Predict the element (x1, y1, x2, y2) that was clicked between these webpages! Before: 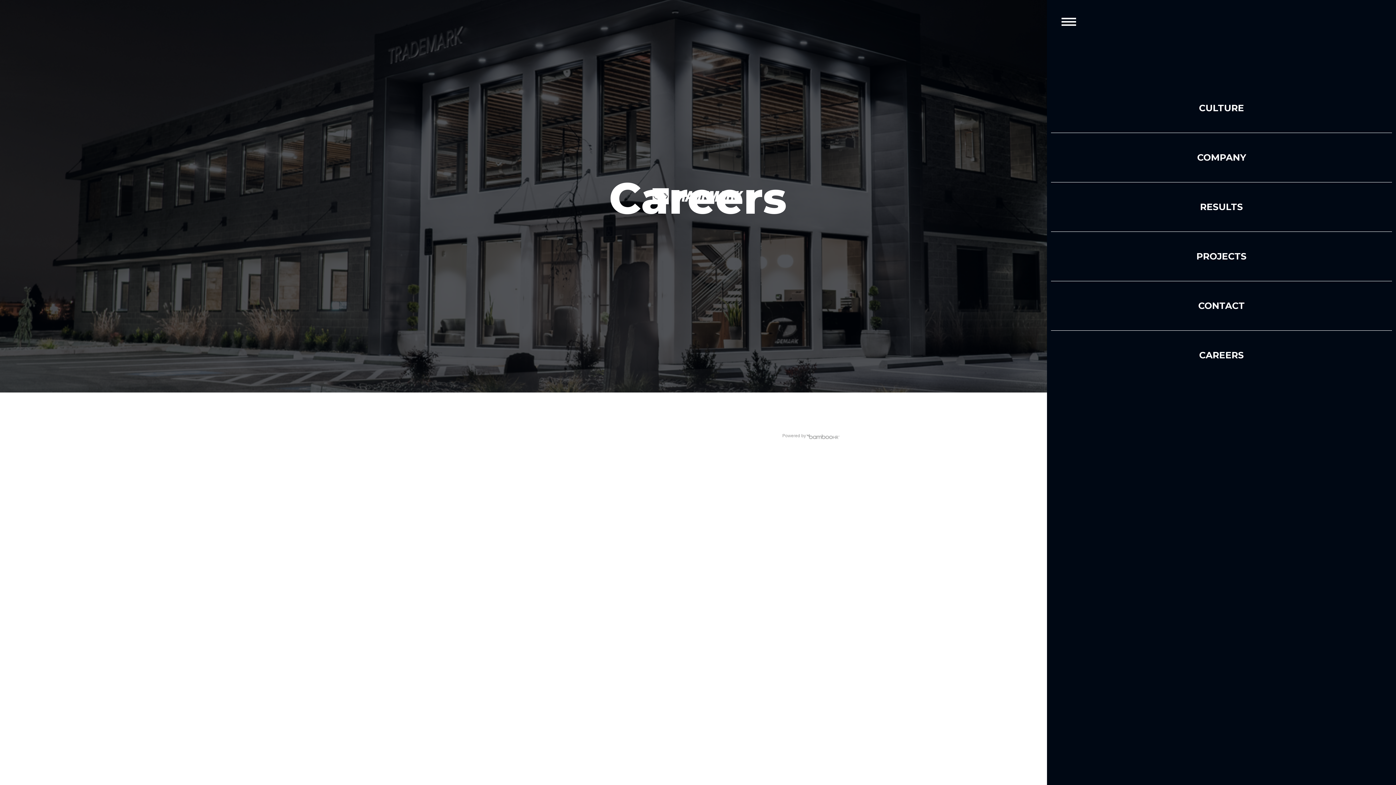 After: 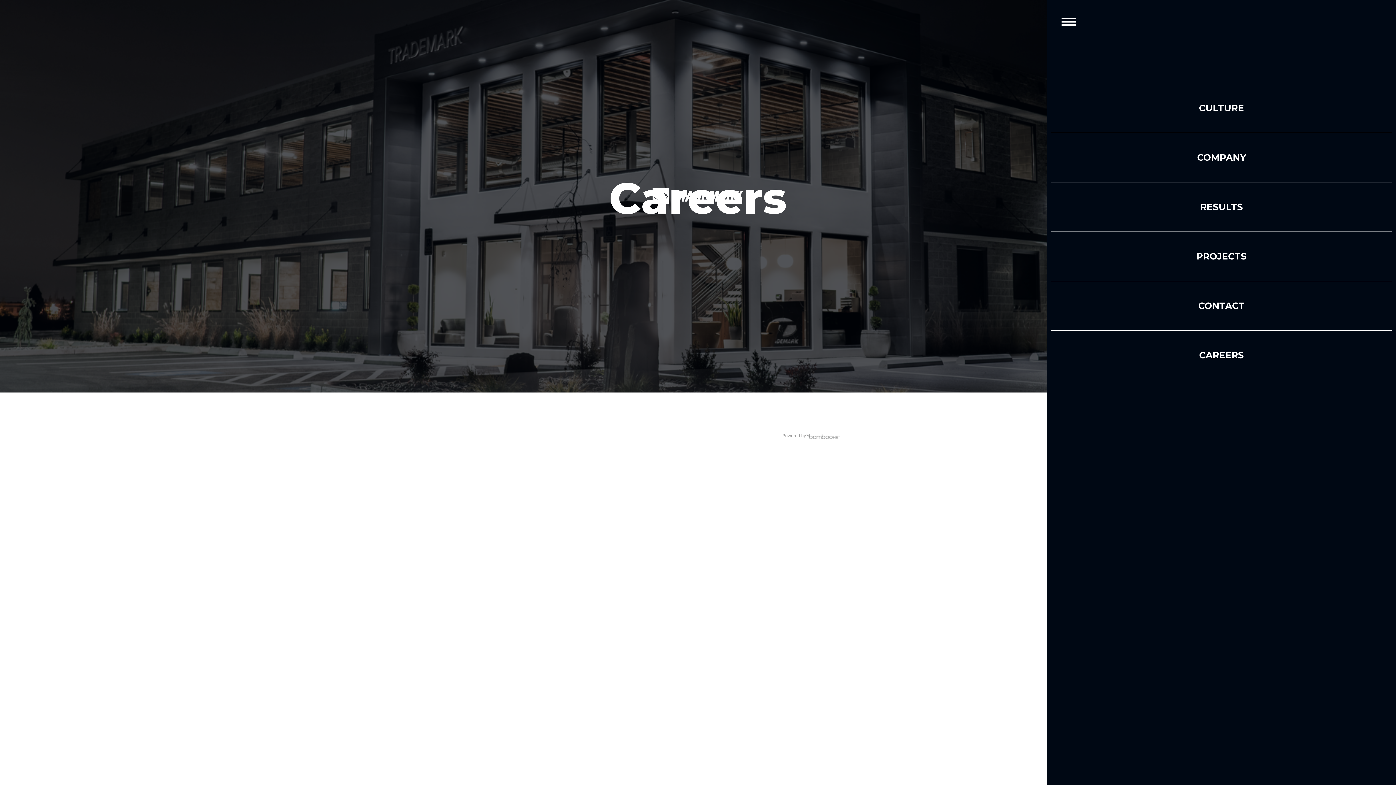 Action: bbox: (806, 433, 840, 438)